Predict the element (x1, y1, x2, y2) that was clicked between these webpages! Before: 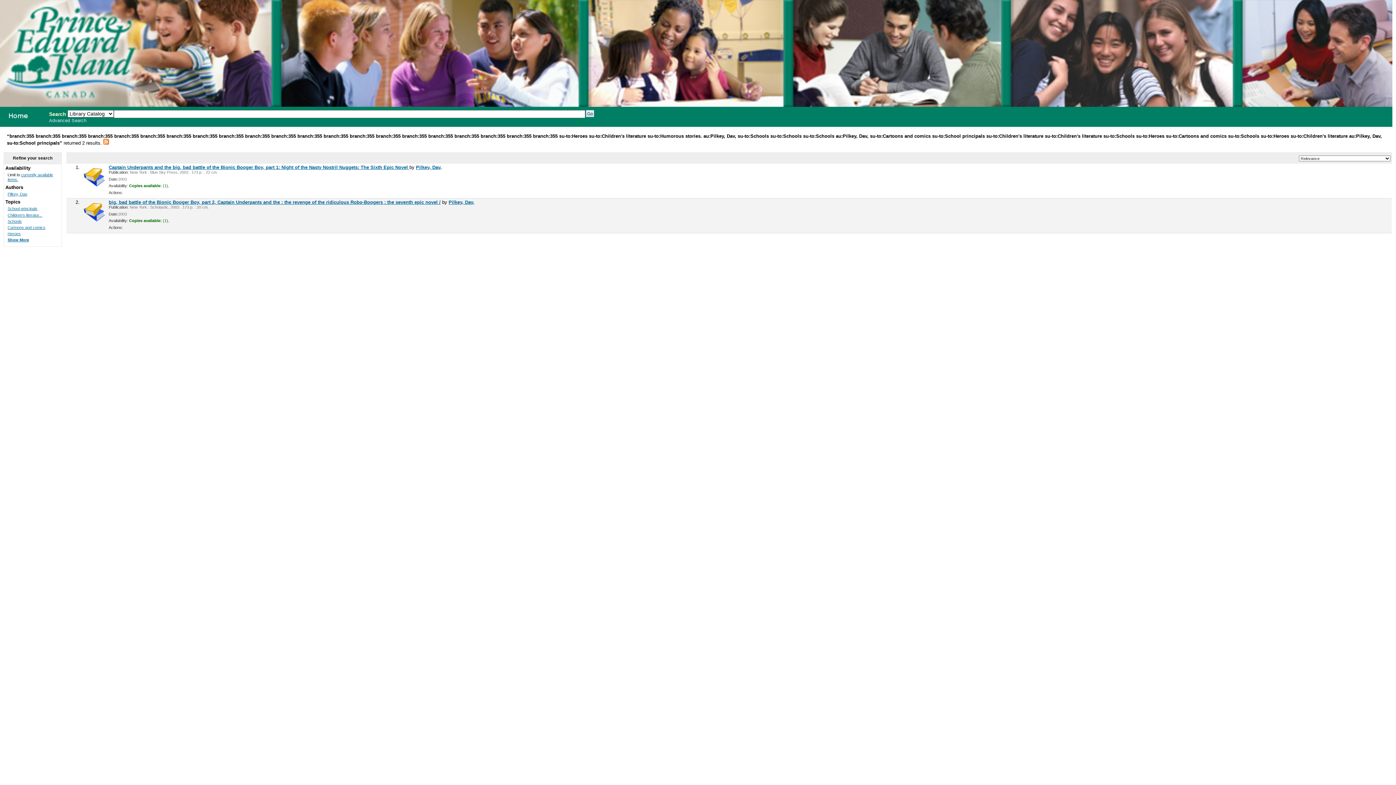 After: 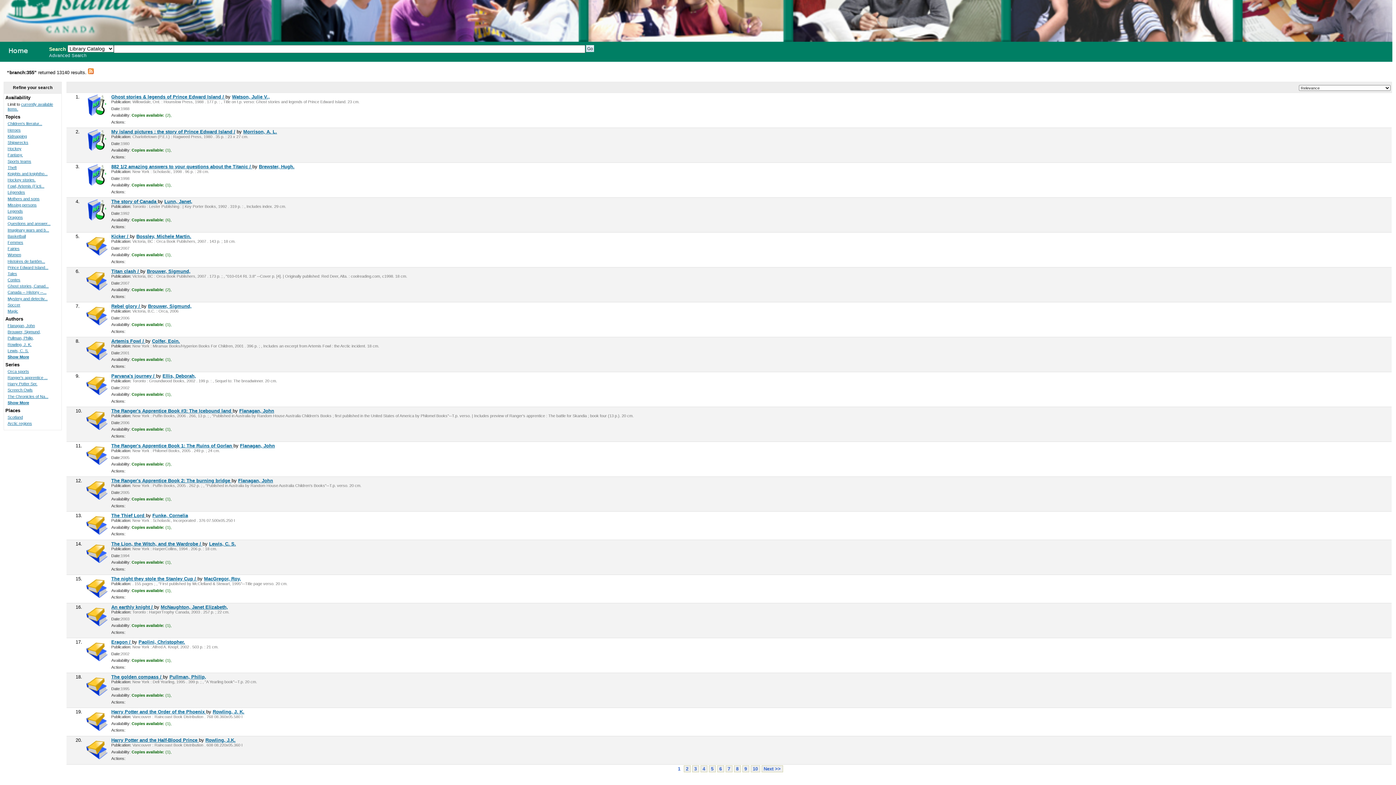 Action: label: Show More bbox: (7, 237, 29, 242)